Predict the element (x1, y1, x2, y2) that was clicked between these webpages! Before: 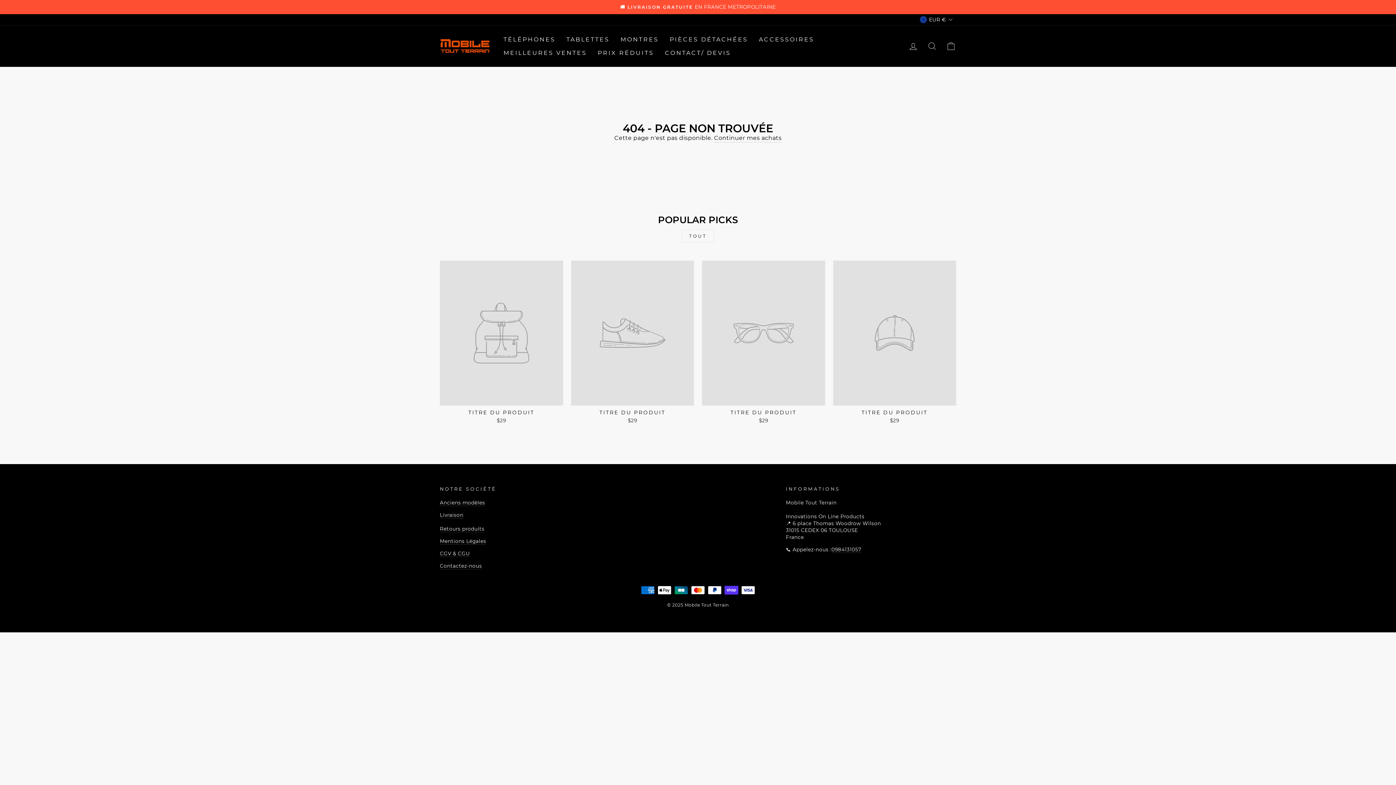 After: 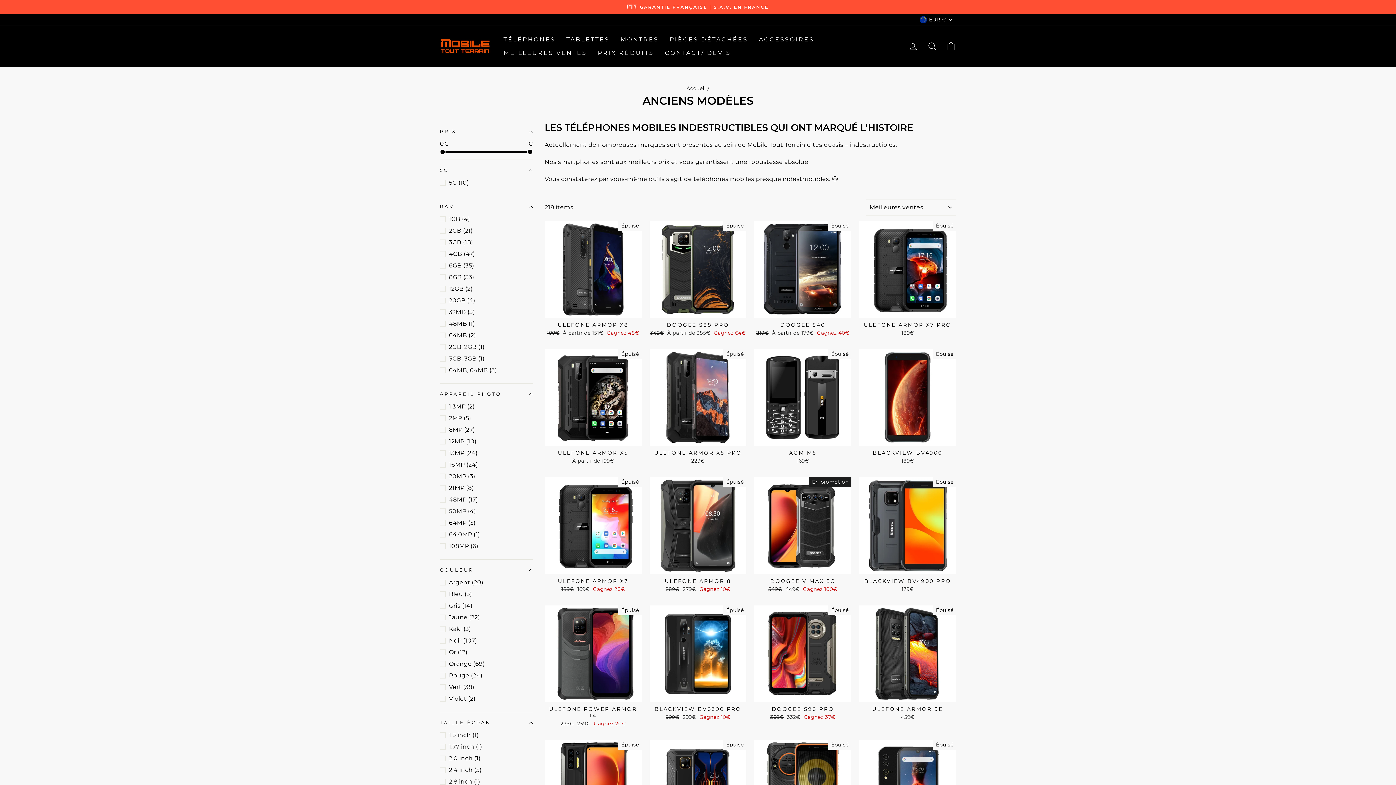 Action: label: Anciens modèles bbox: (440, 499, 485, 506)